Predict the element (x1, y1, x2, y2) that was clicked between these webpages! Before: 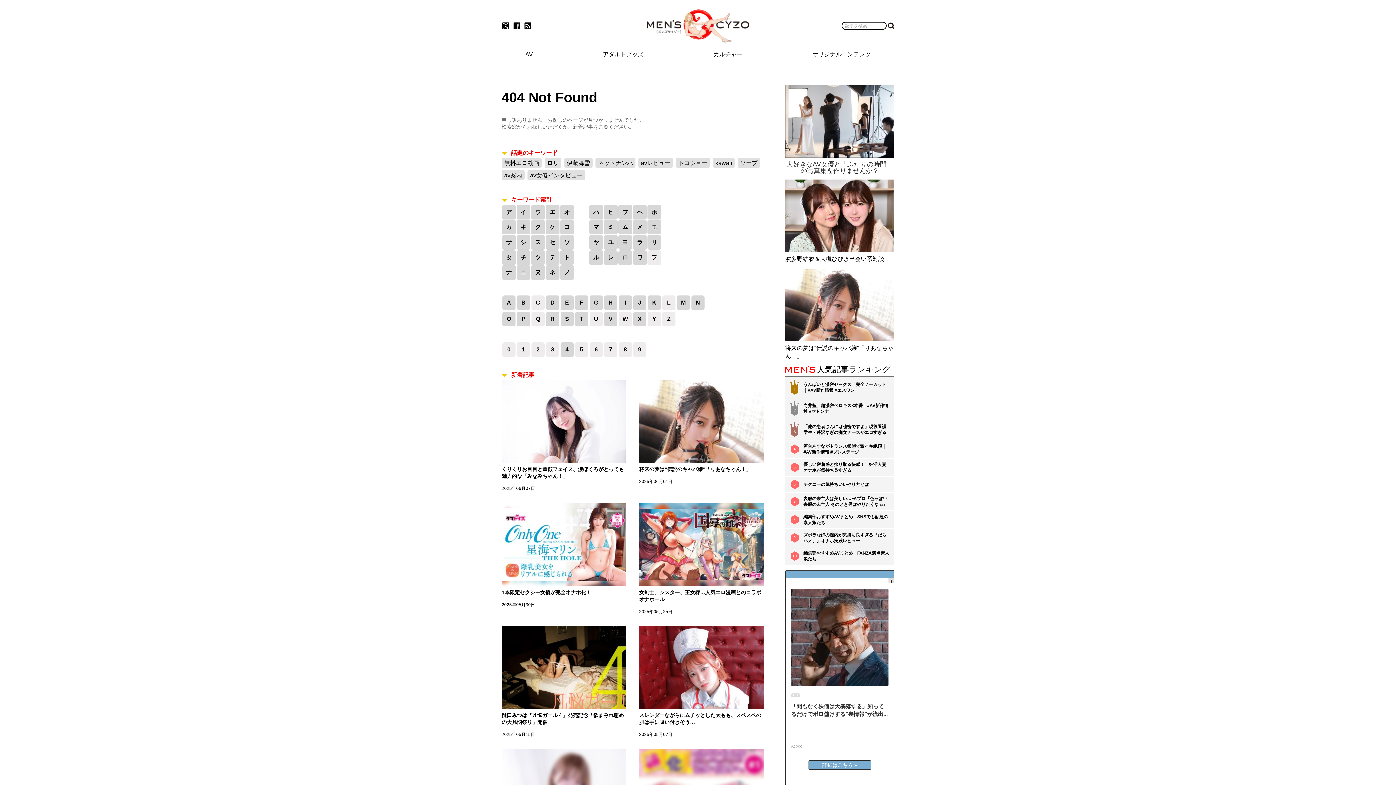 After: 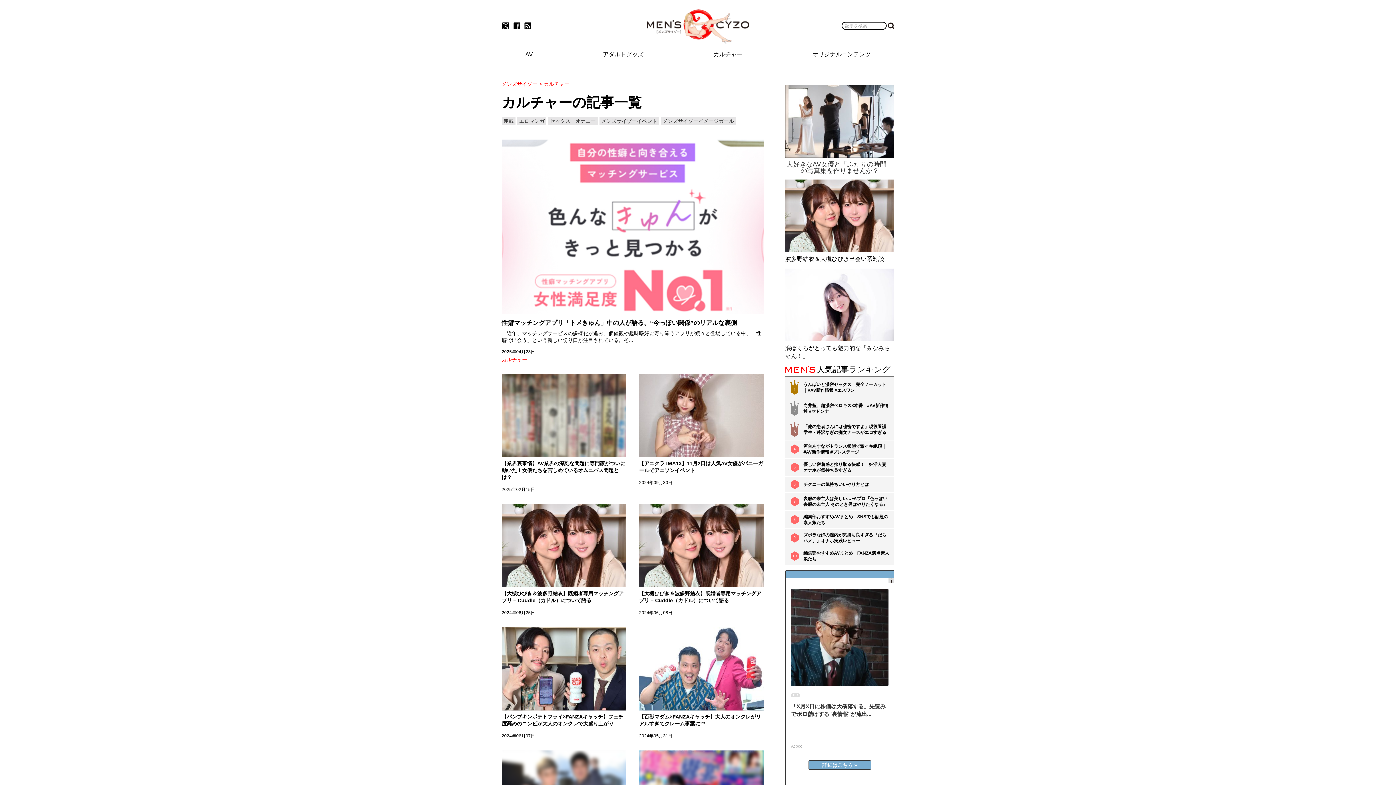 Action: bbox: (706, 49, 750, 59) label: カルチャー